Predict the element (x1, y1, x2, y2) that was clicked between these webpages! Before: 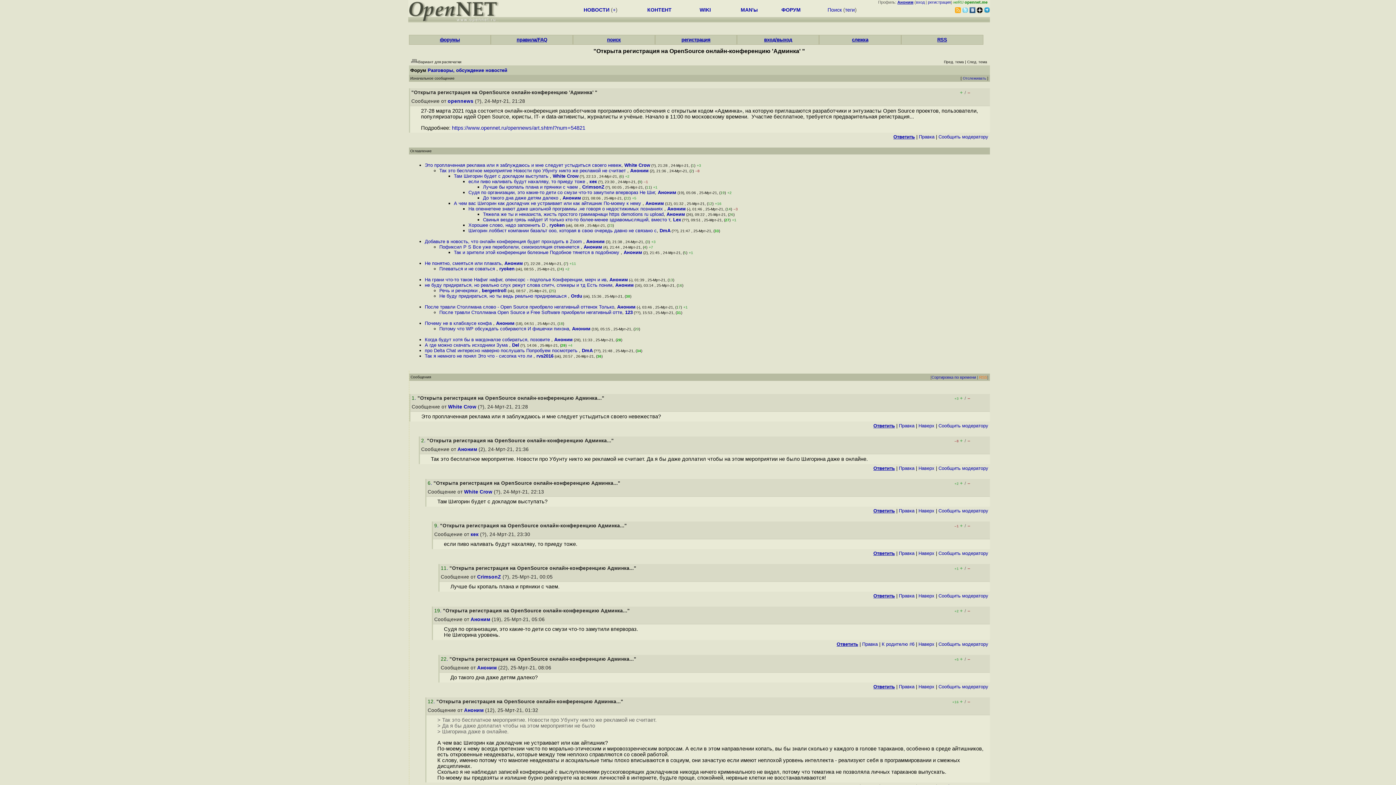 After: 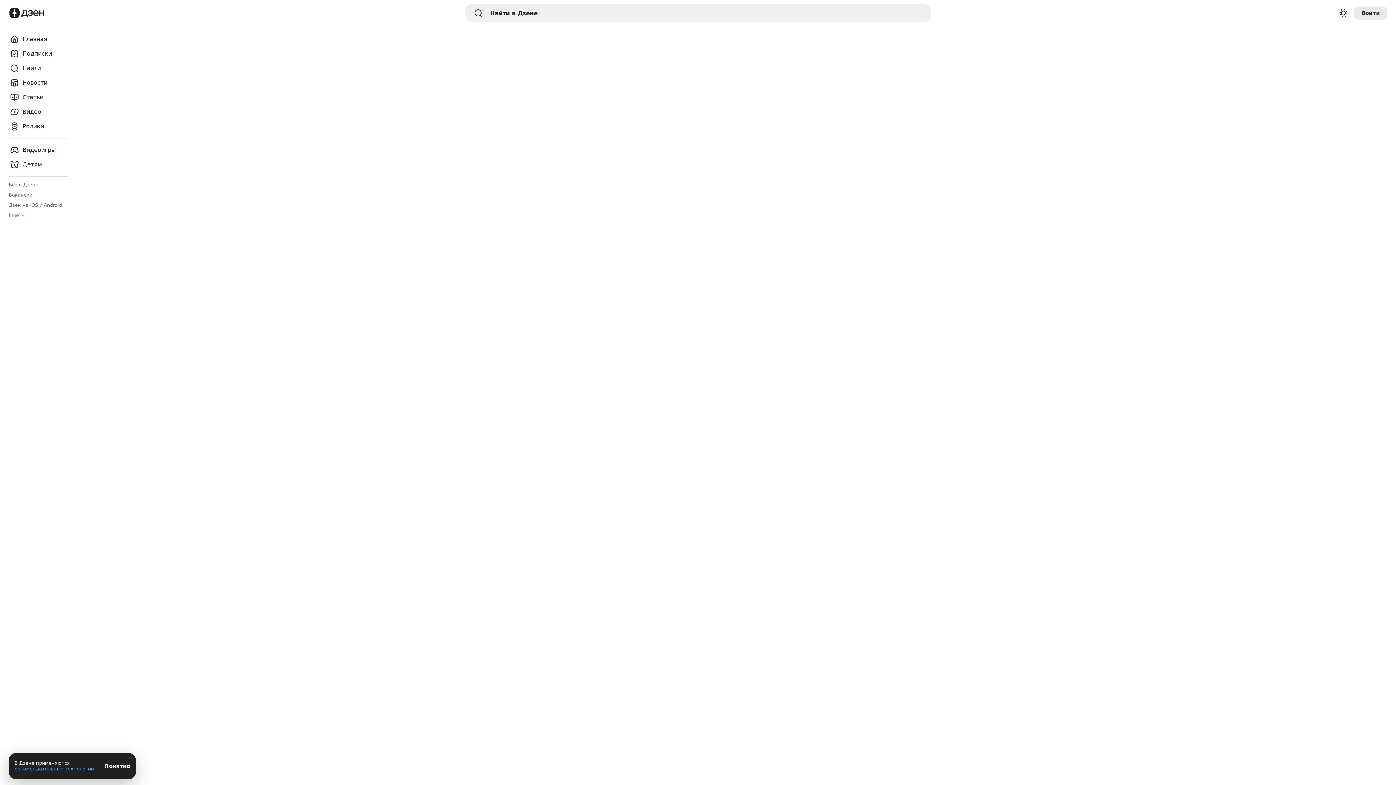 Action: bbox: (976, 8, 982, 14)